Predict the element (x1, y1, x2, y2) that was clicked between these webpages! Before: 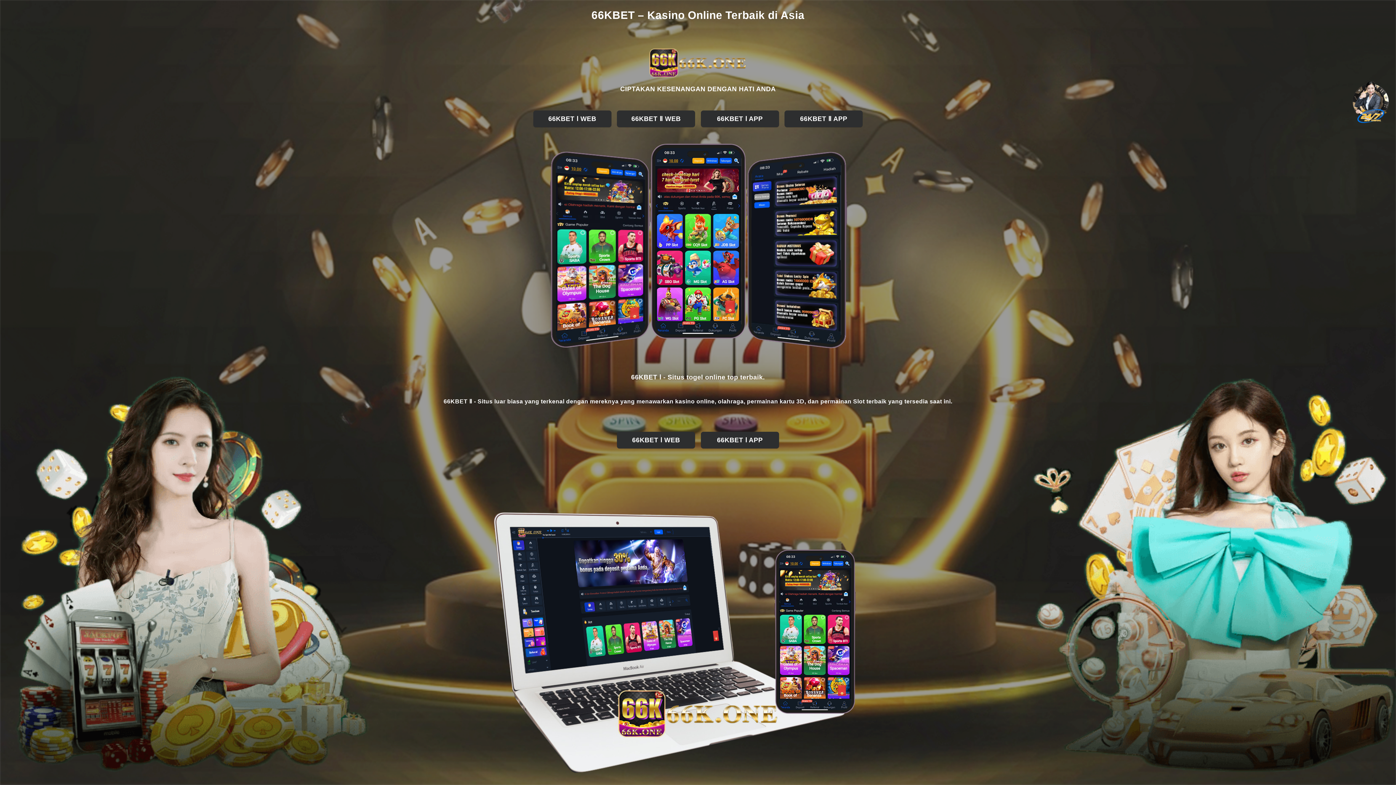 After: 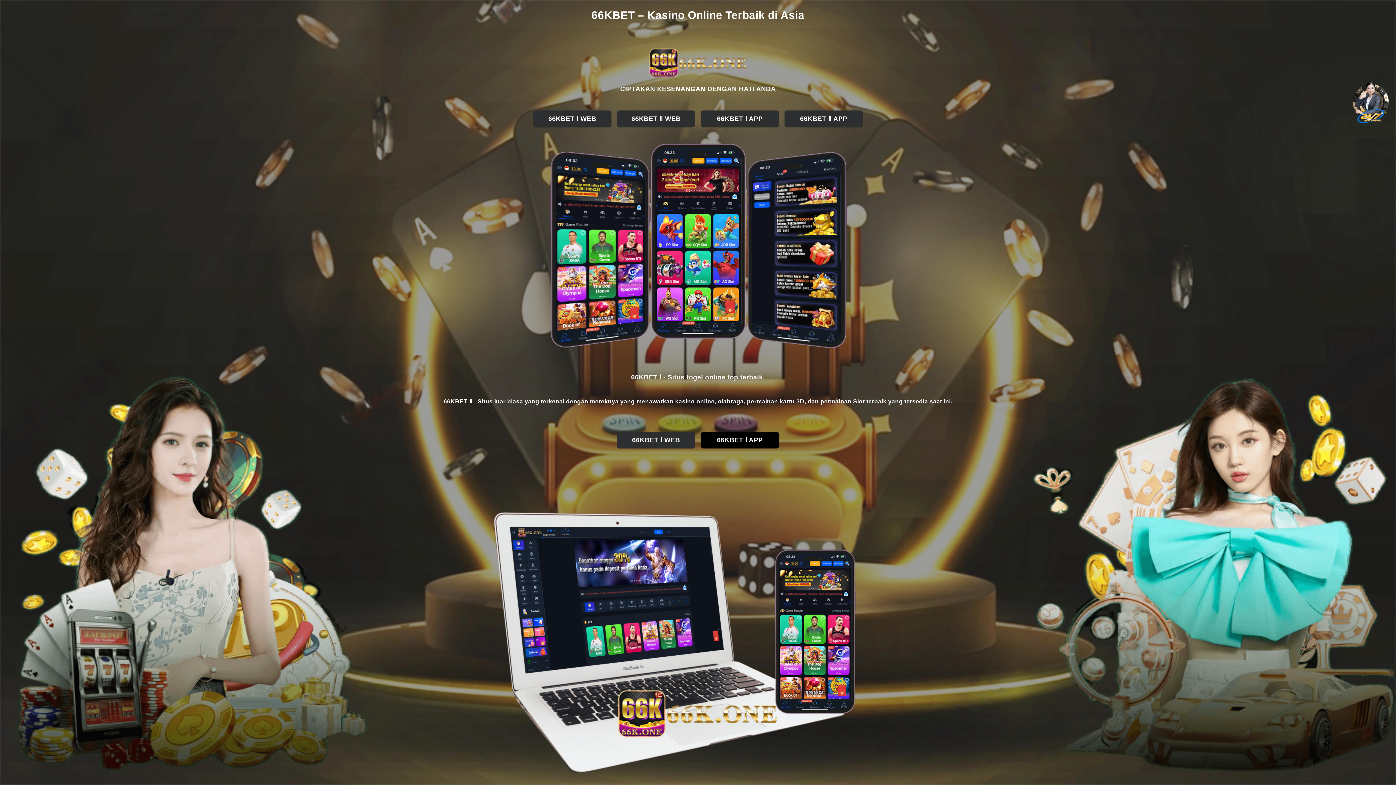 Action: label: 66KBET Ⅰ APP bbox: (701, 431, 779, 448)